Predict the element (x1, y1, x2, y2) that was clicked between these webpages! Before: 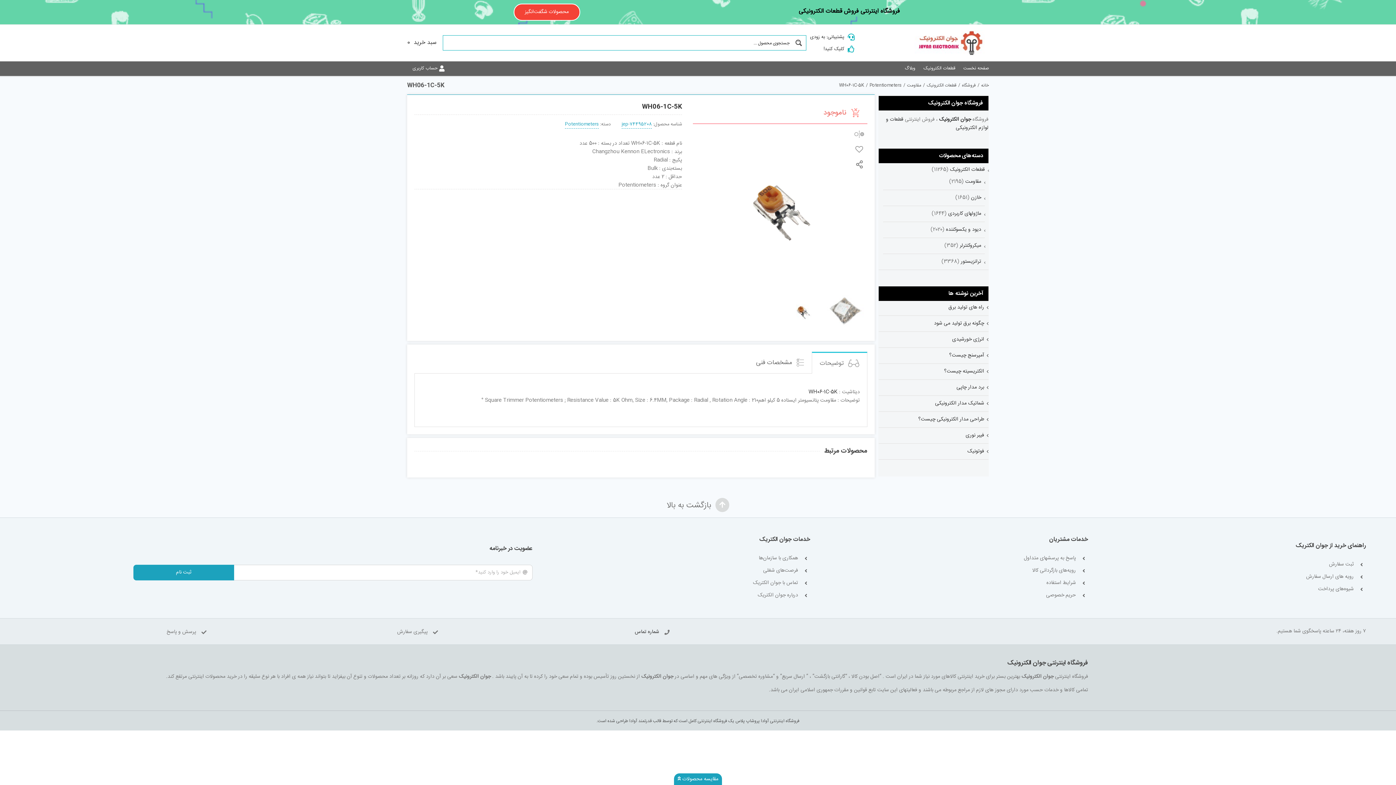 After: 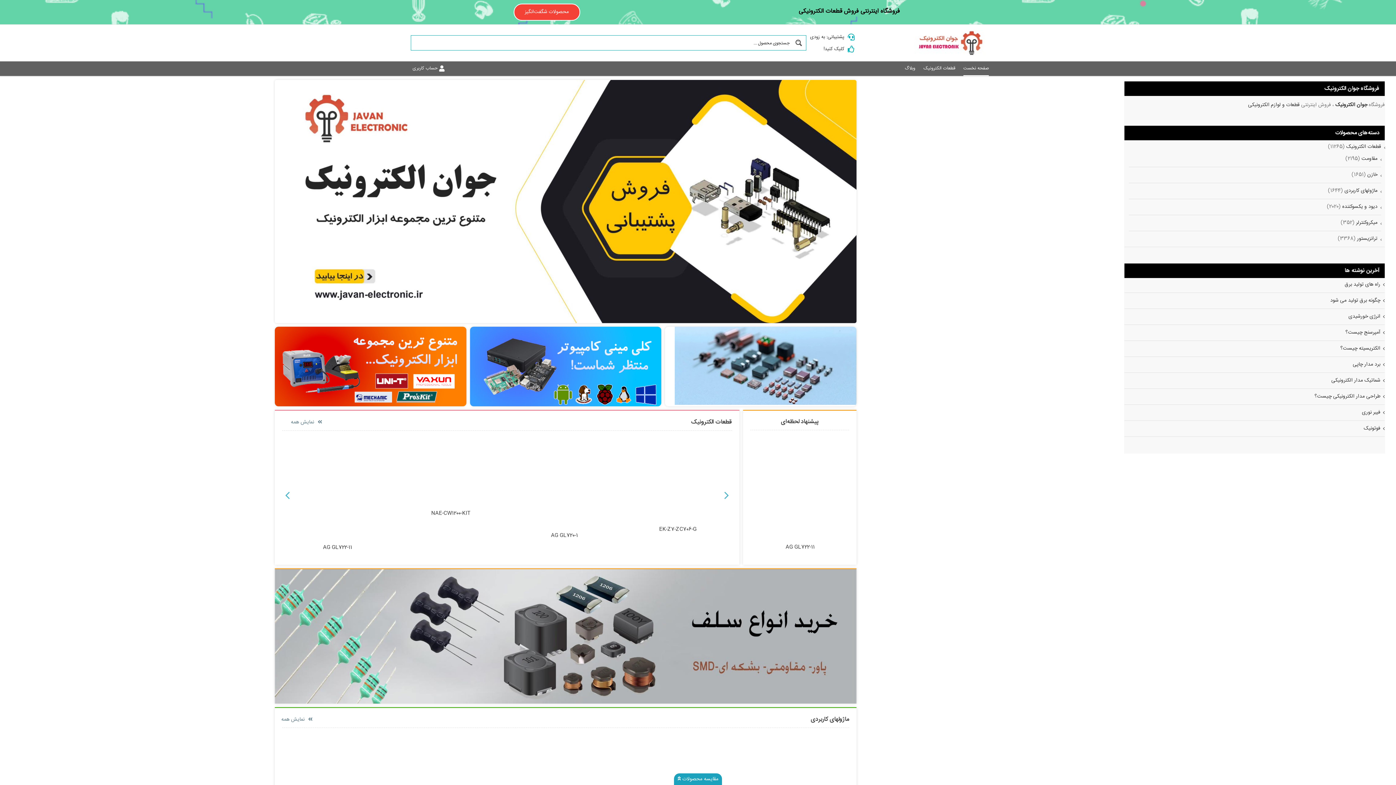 Action: label: جوان الکترونیک bbox: (939, 115, 971, 124)